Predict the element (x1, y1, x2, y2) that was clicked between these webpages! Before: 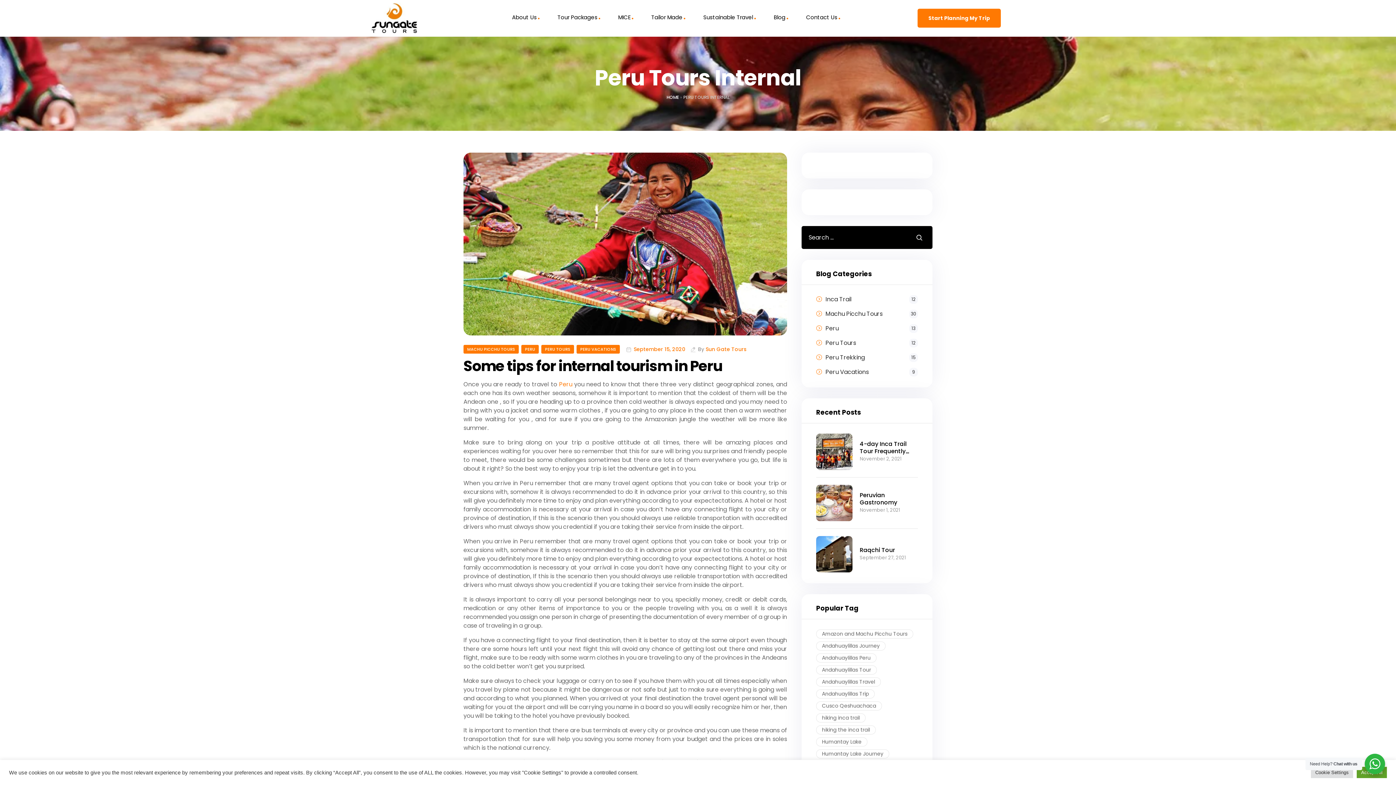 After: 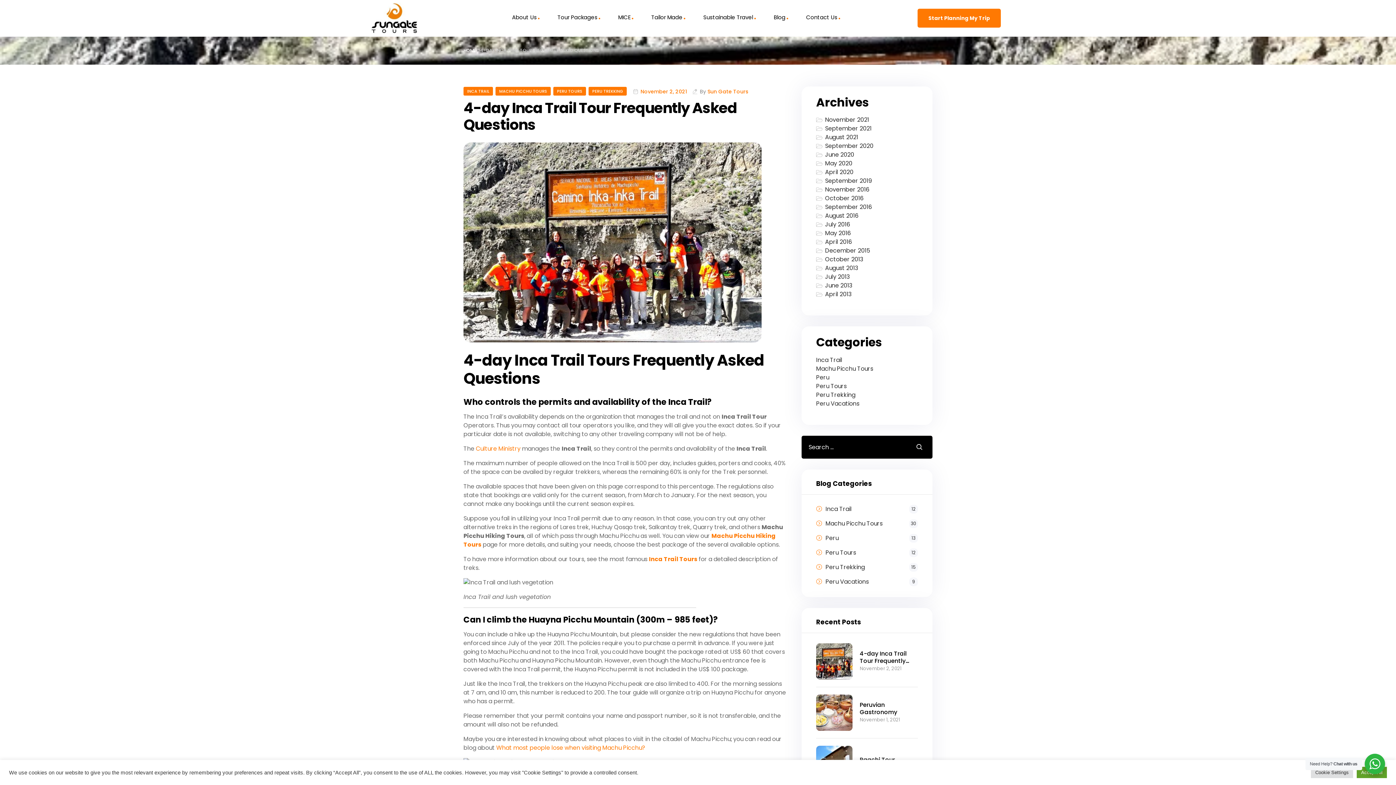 Action: bbox: (816, 433, 860, 470)